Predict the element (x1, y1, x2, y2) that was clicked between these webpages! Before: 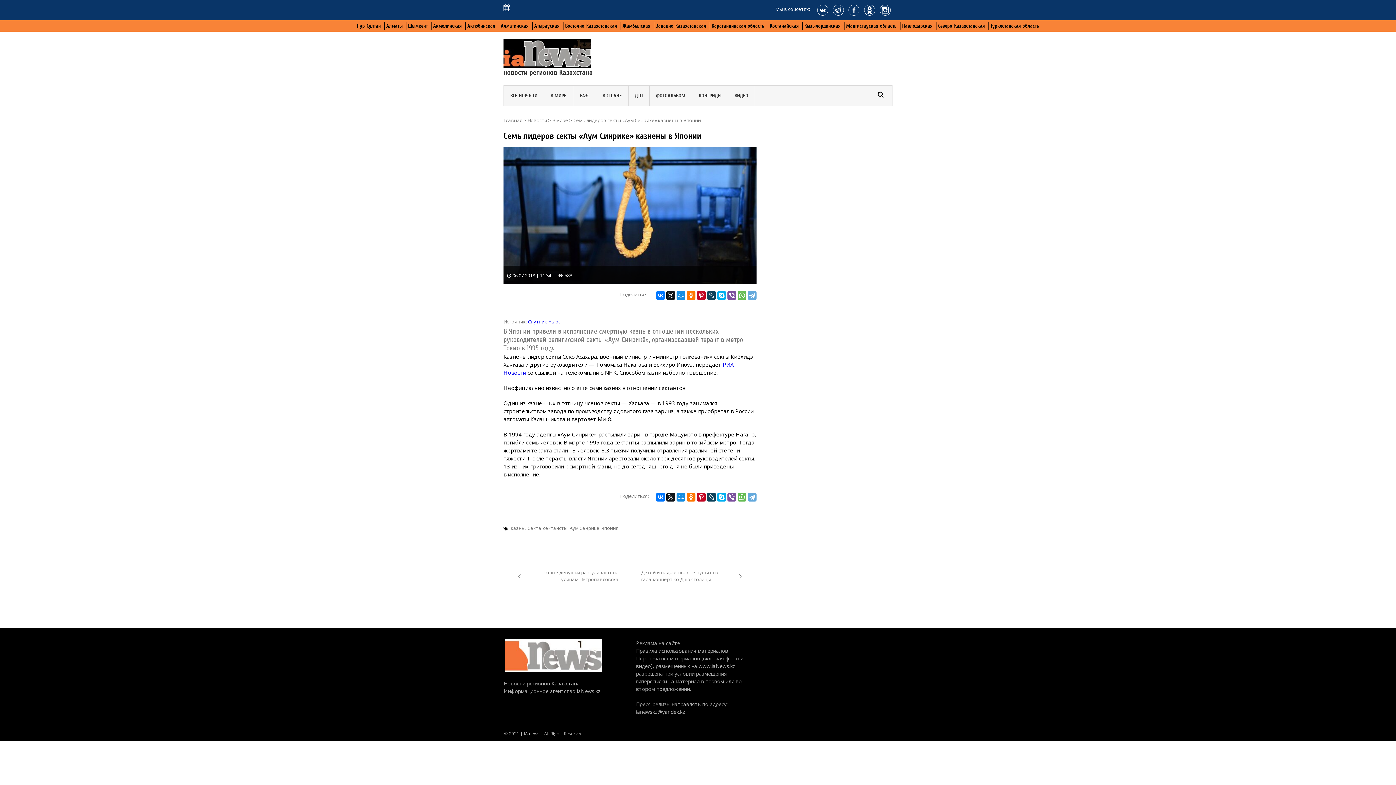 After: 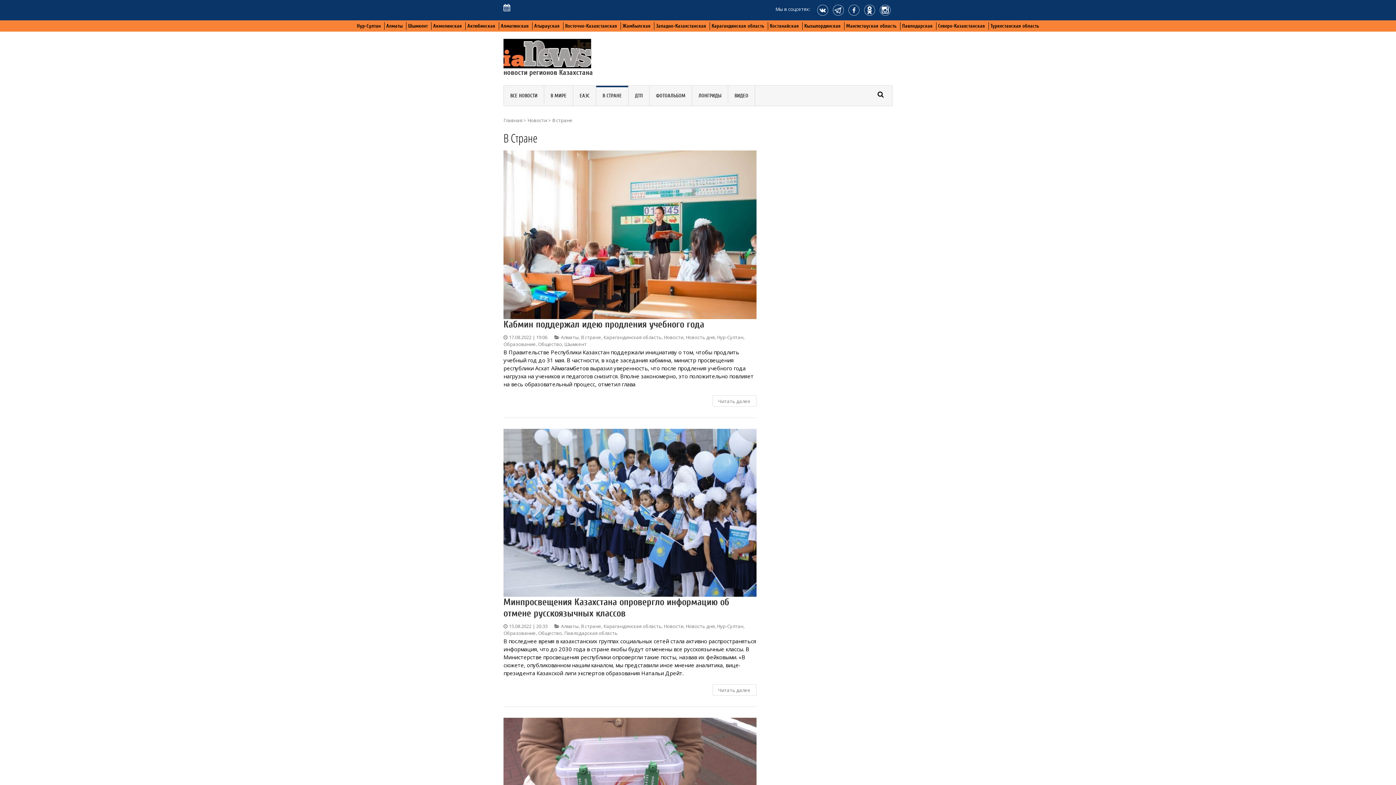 Action: bbox: (596, 85, 628, 105) label: В СТРАНЕ